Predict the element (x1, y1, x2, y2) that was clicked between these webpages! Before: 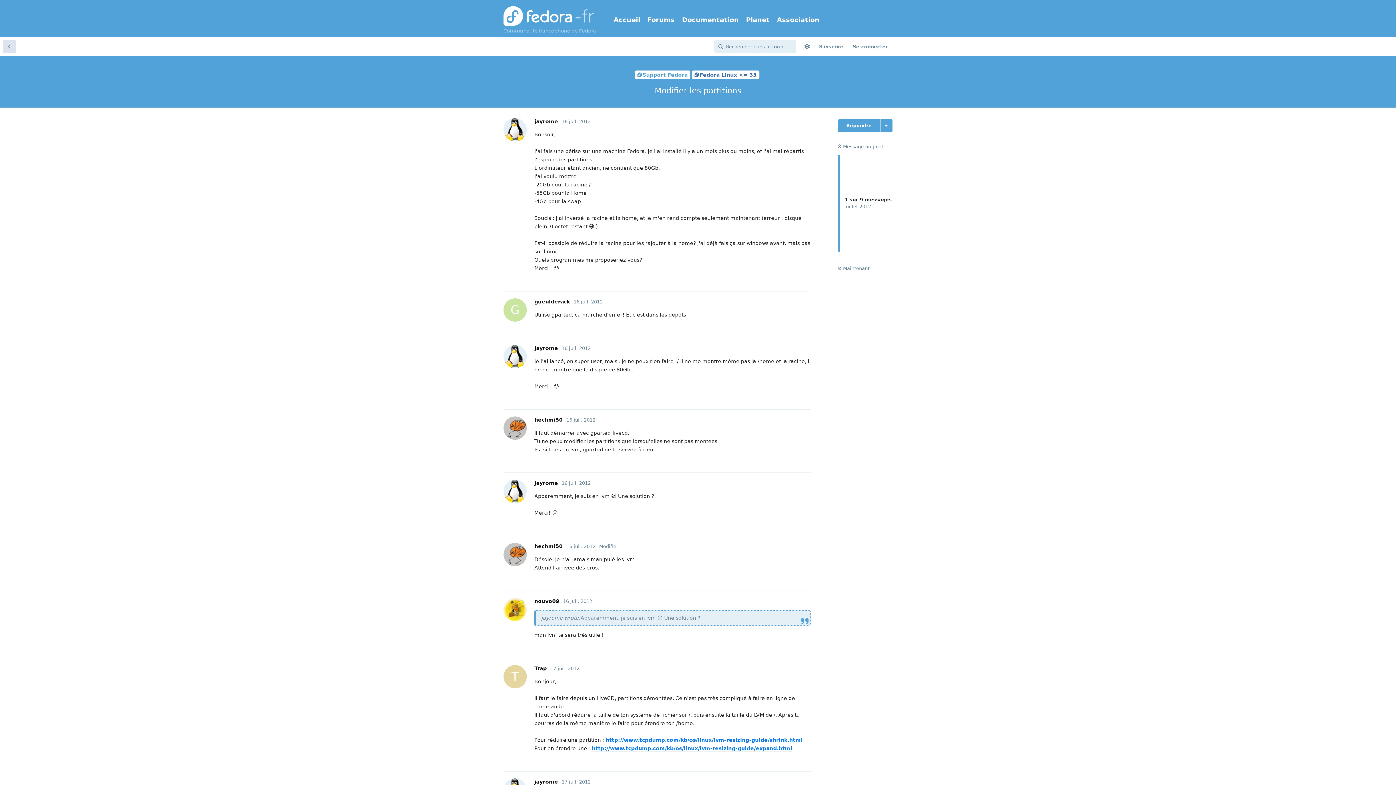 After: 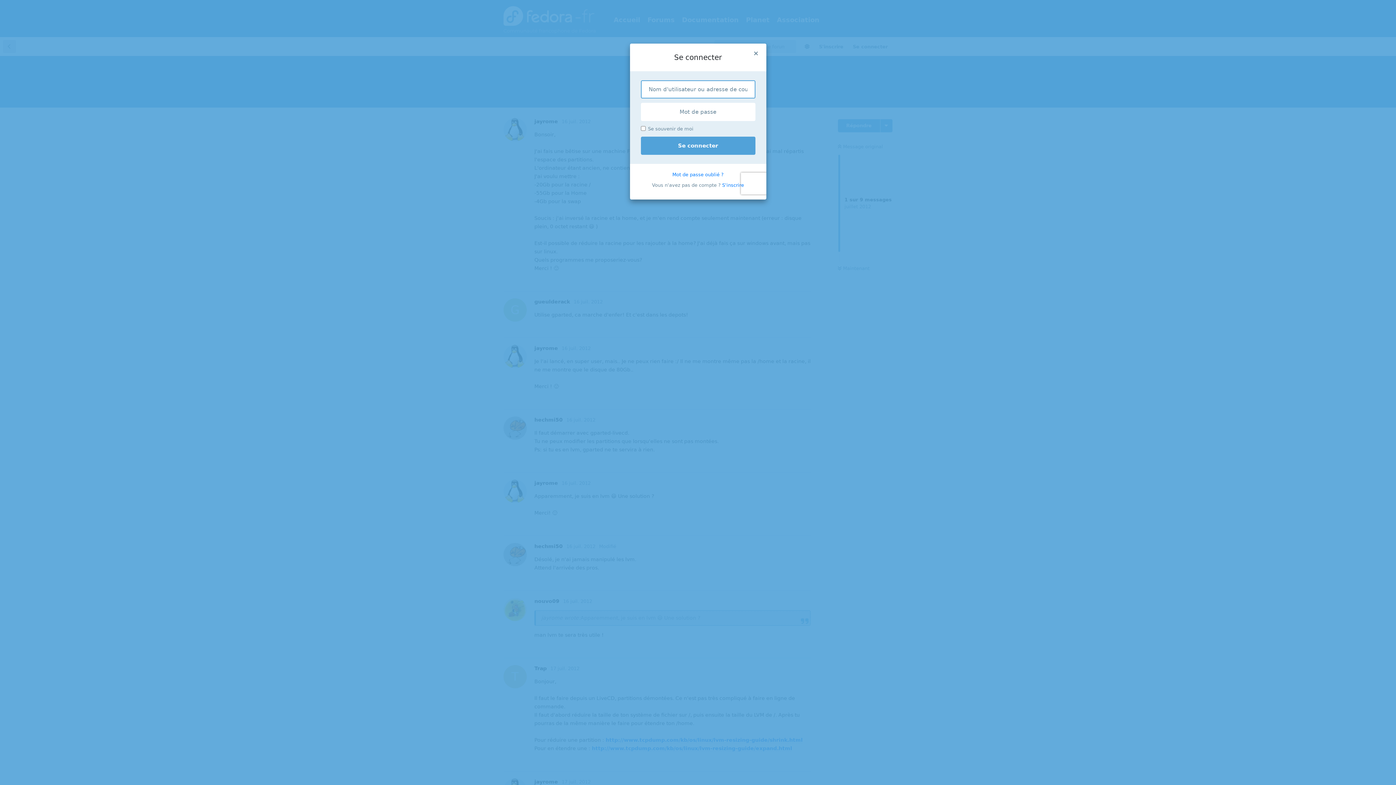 Action: bbox: (773, 270, 810, 284) label: Répondre